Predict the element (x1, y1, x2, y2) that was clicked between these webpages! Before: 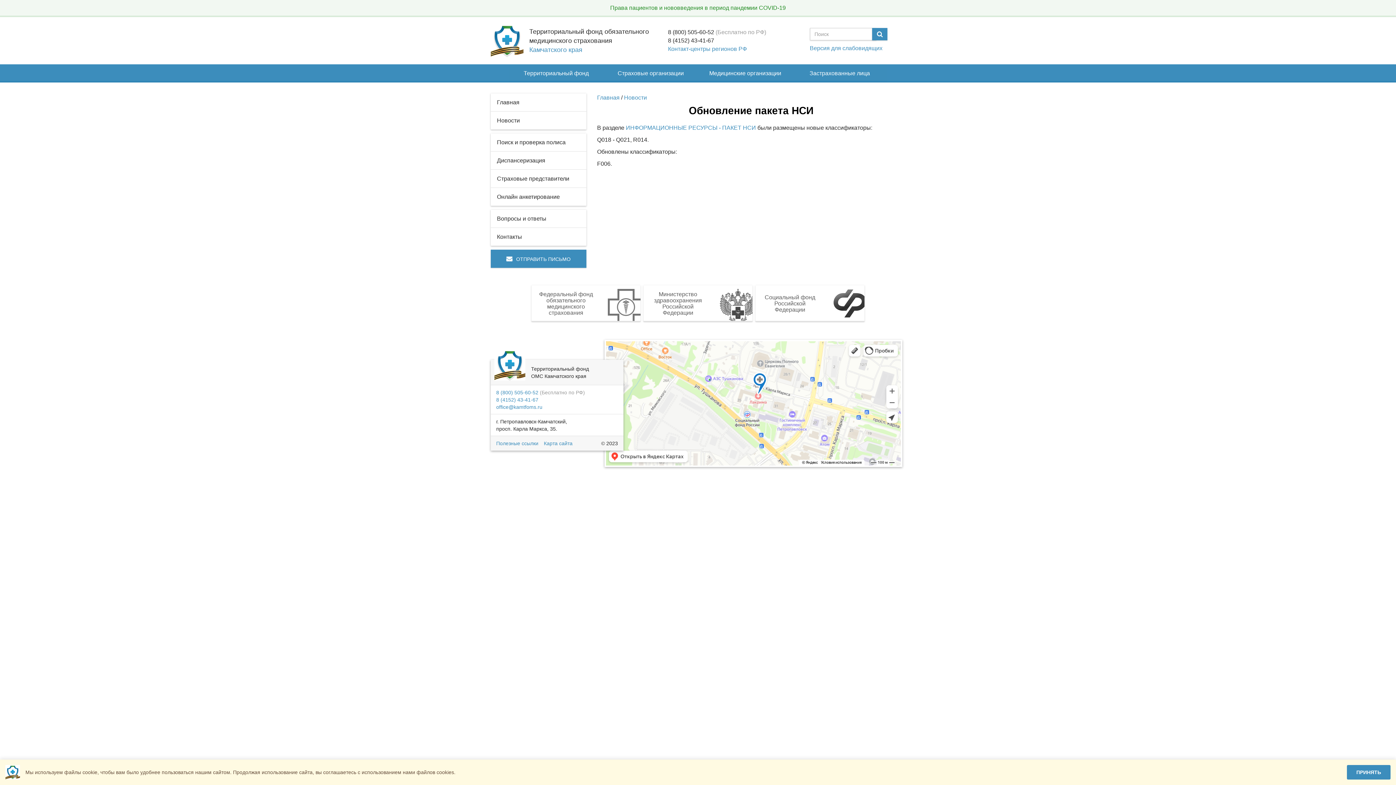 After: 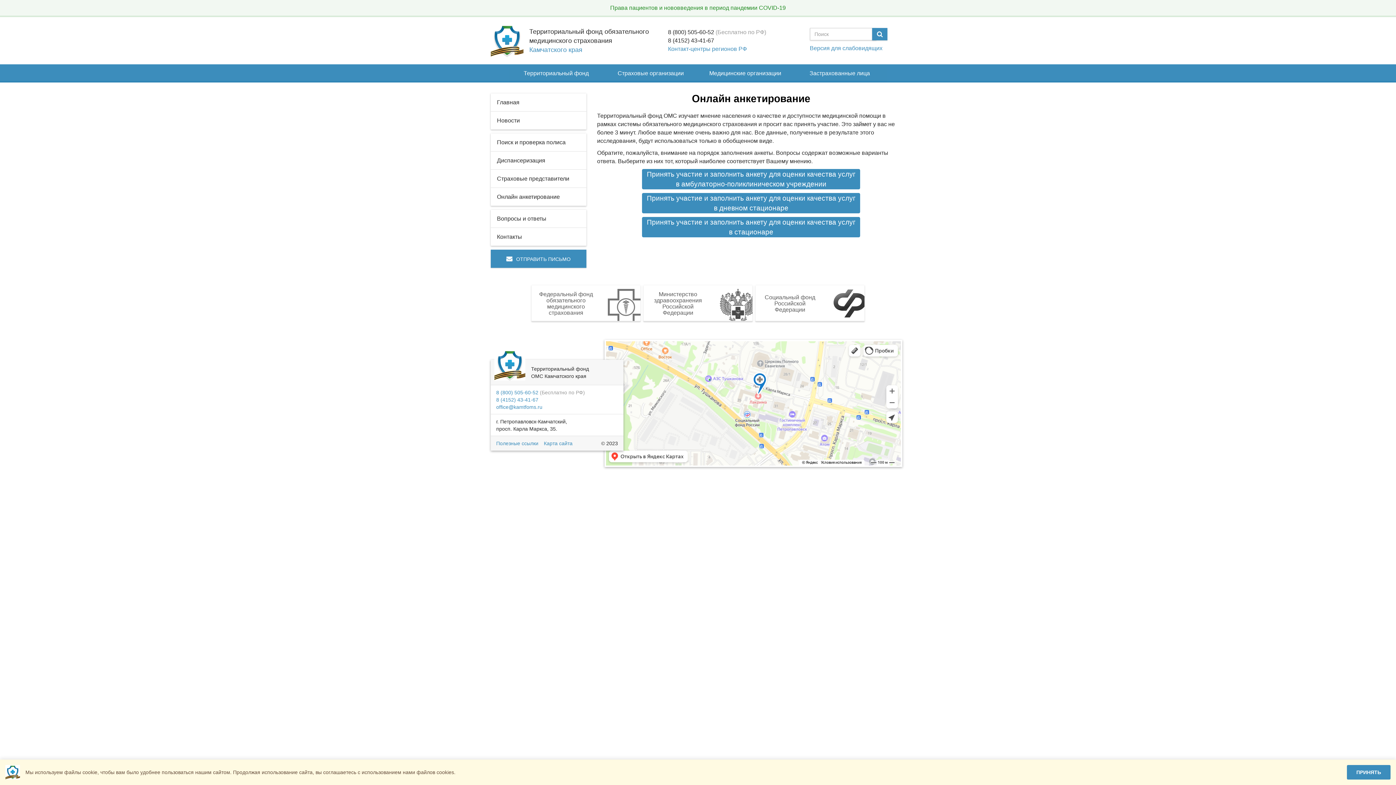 Action: bbox: (490, 188, 586, 205) label: Онлайн анкетирование